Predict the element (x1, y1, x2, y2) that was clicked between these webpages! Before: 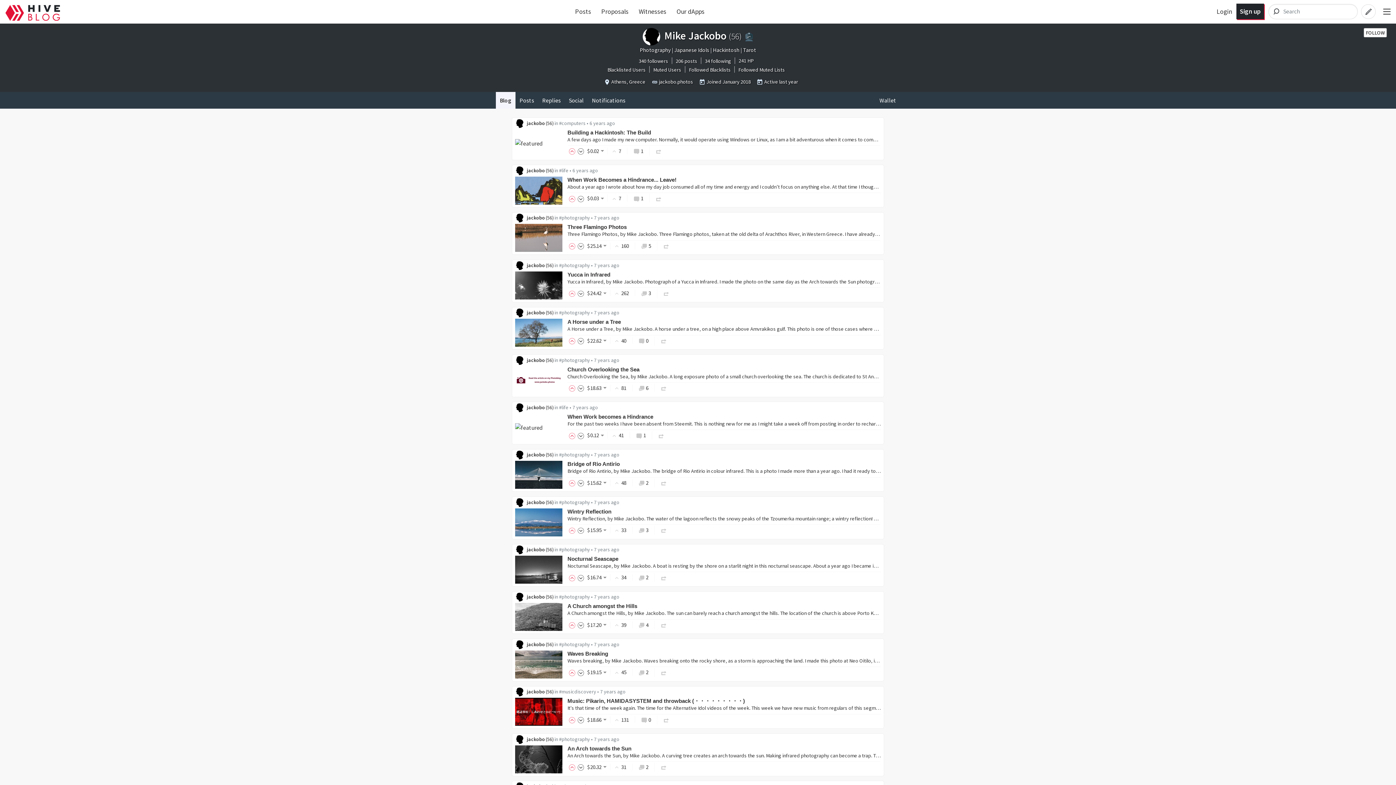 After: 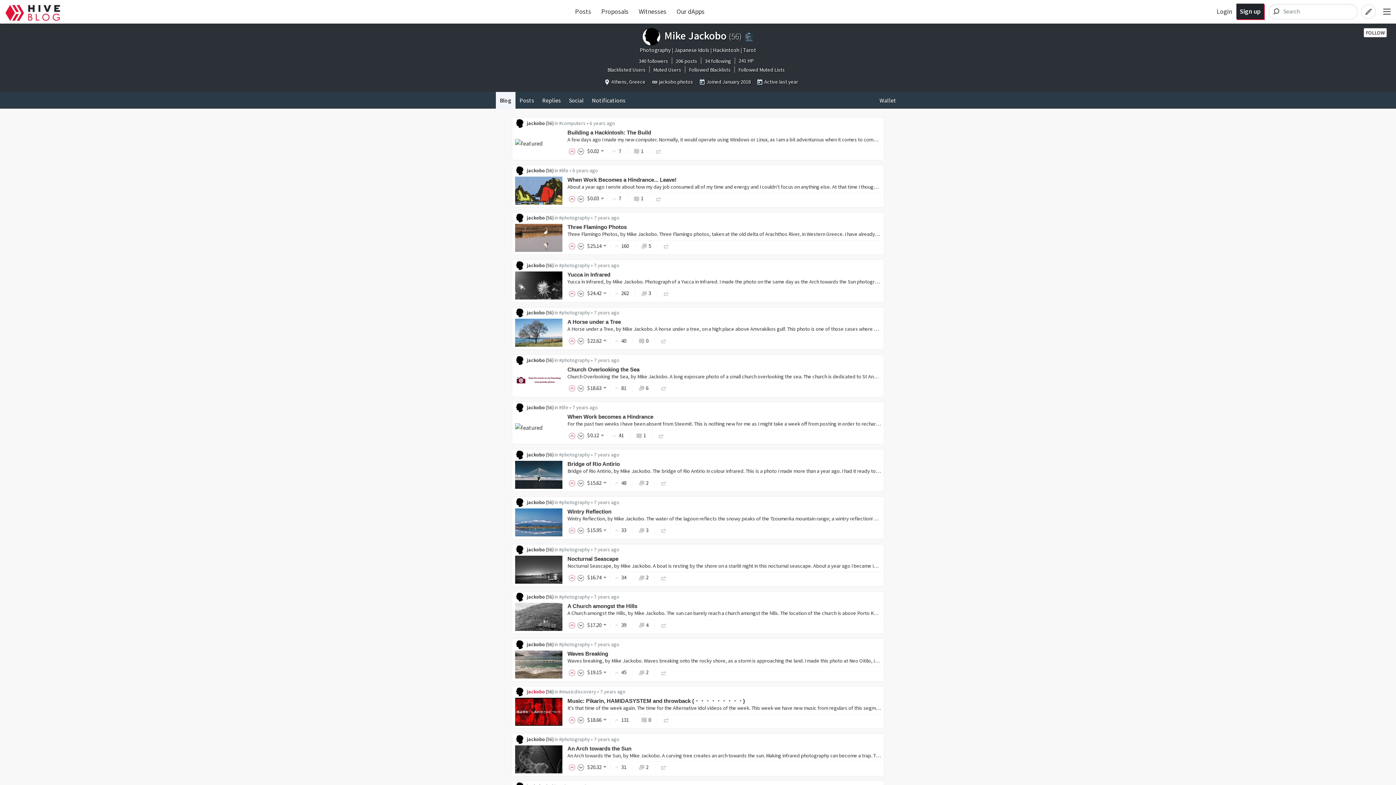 Action: bbox: (526, 688, 545, 695) label: jackobo